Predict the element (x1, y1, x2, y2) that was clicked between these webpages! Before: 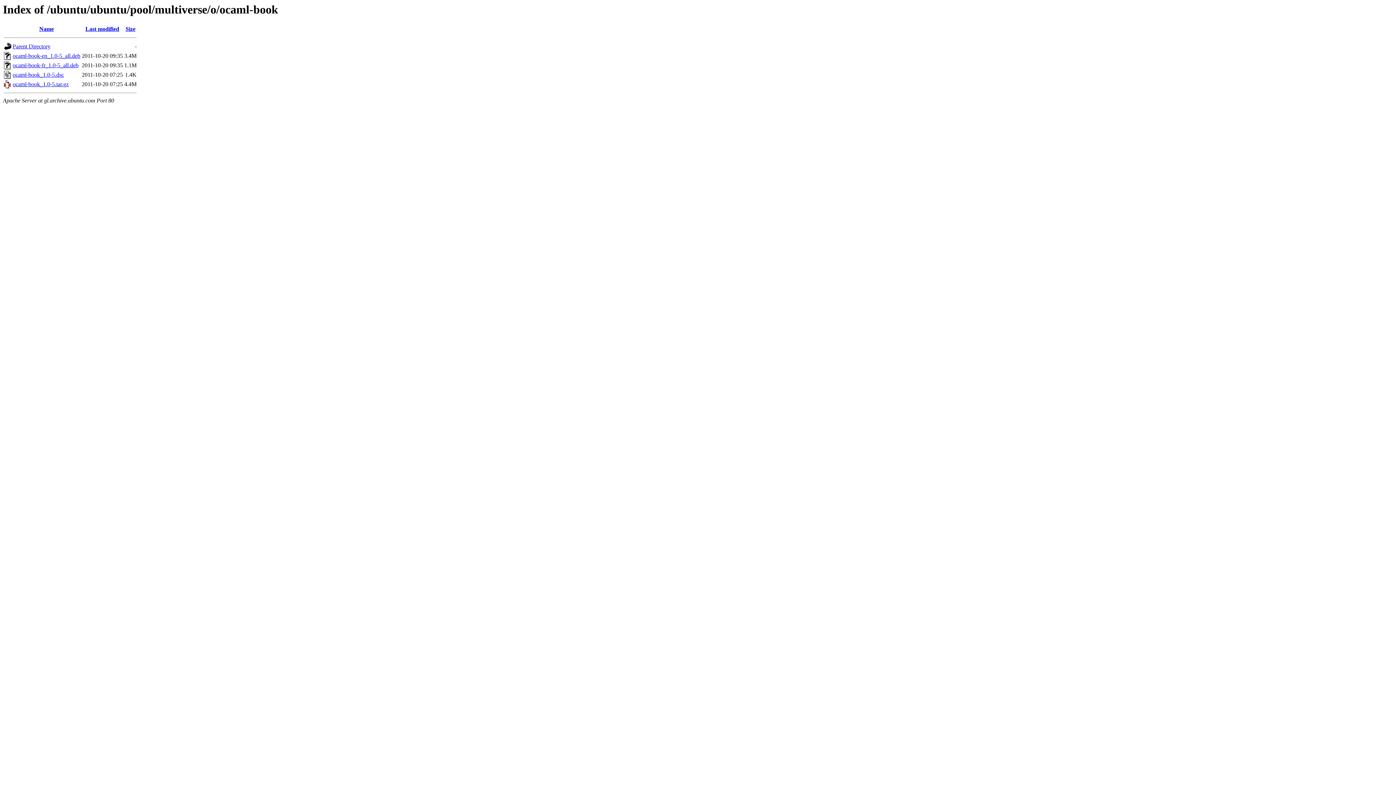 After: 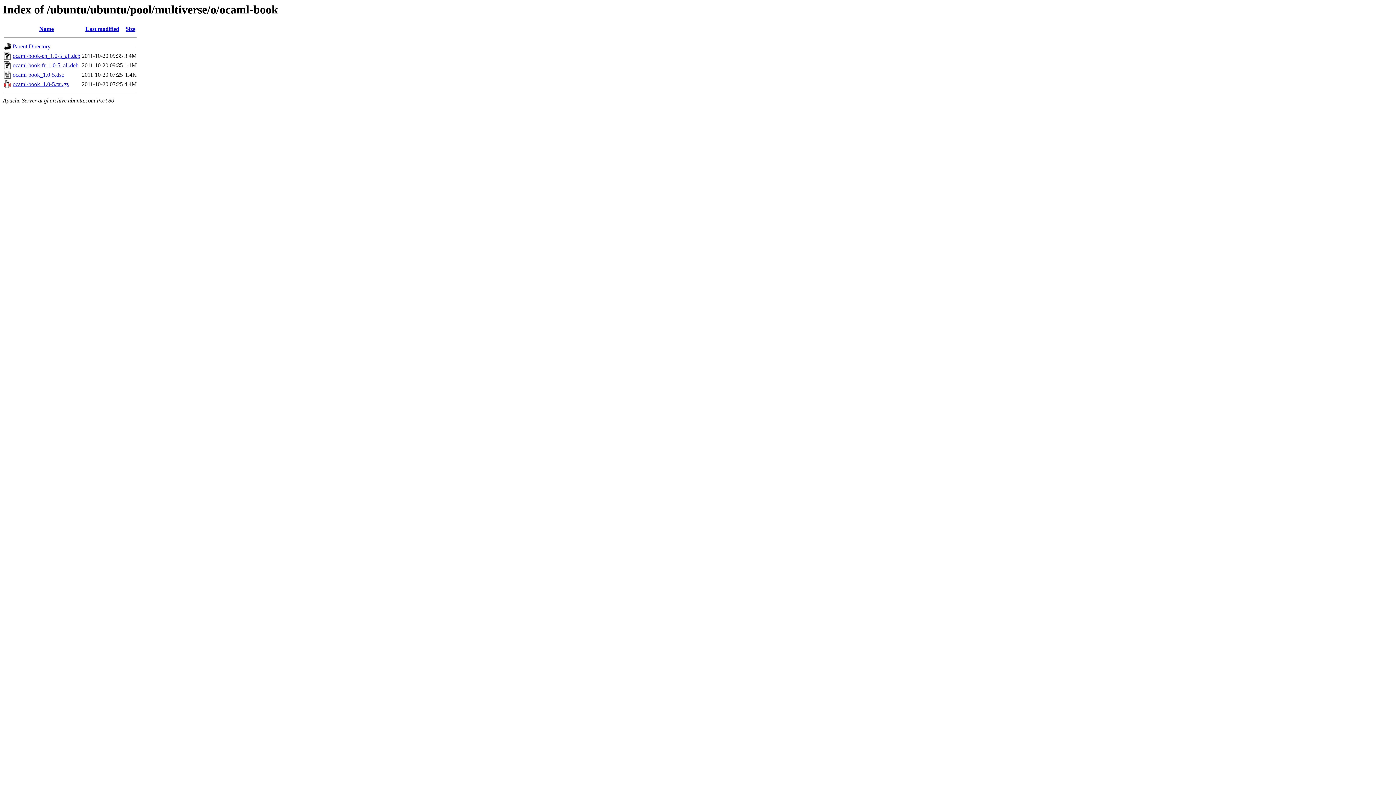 Action: label: ocaml-book_1.0-5.tar.gz bbox: (12, 81, 68, 87)